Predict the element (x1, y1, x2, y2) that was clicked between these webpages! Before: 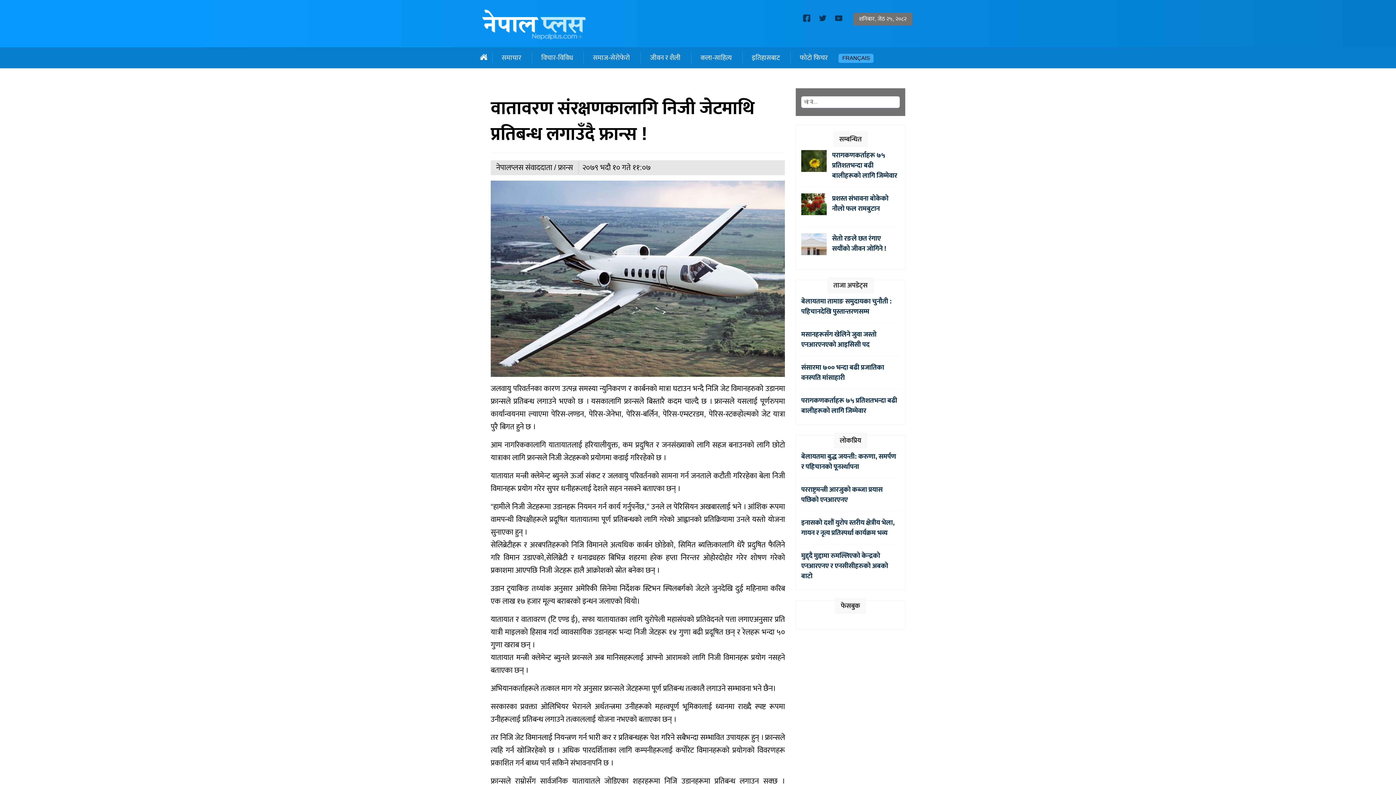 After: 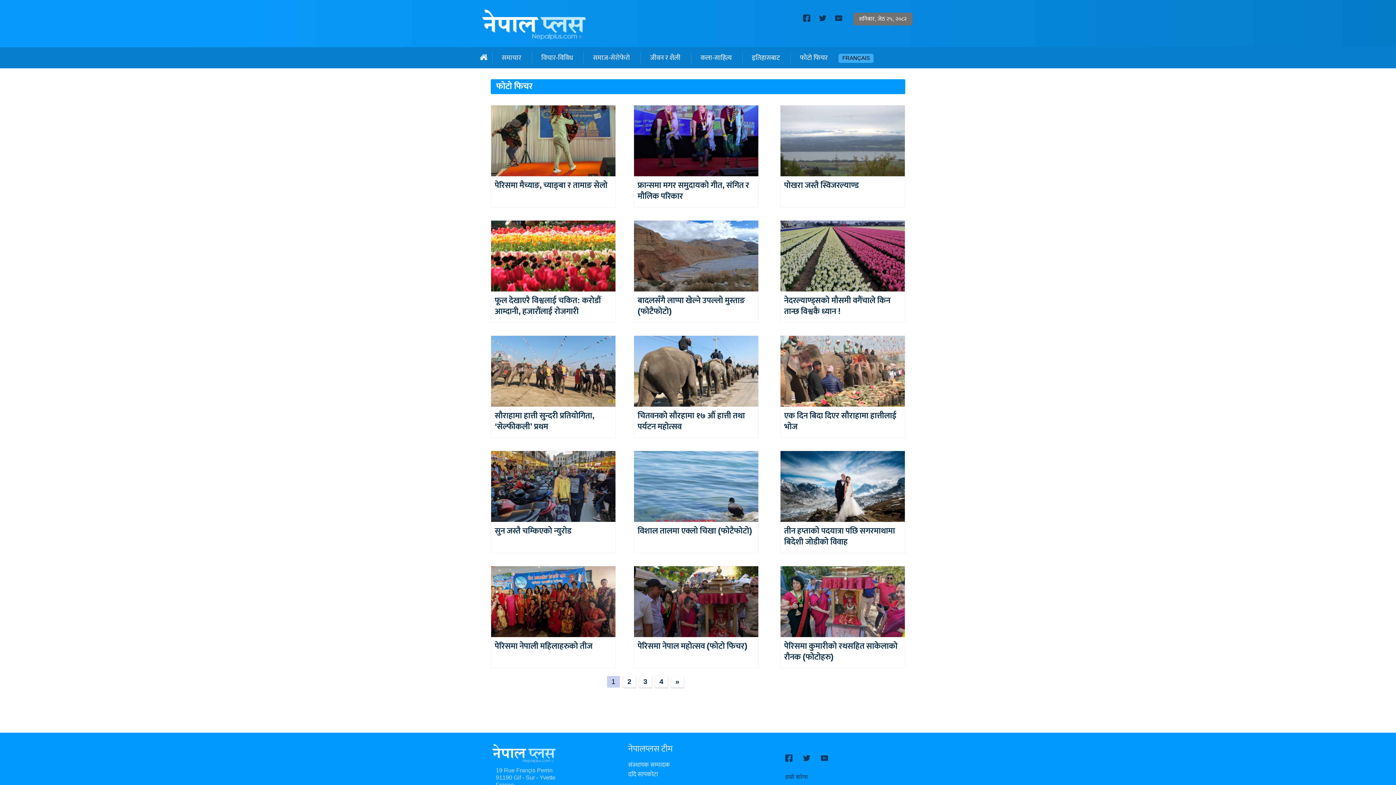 Action: label: फोटो फिचर bbox: (790, 52, 837, 63)